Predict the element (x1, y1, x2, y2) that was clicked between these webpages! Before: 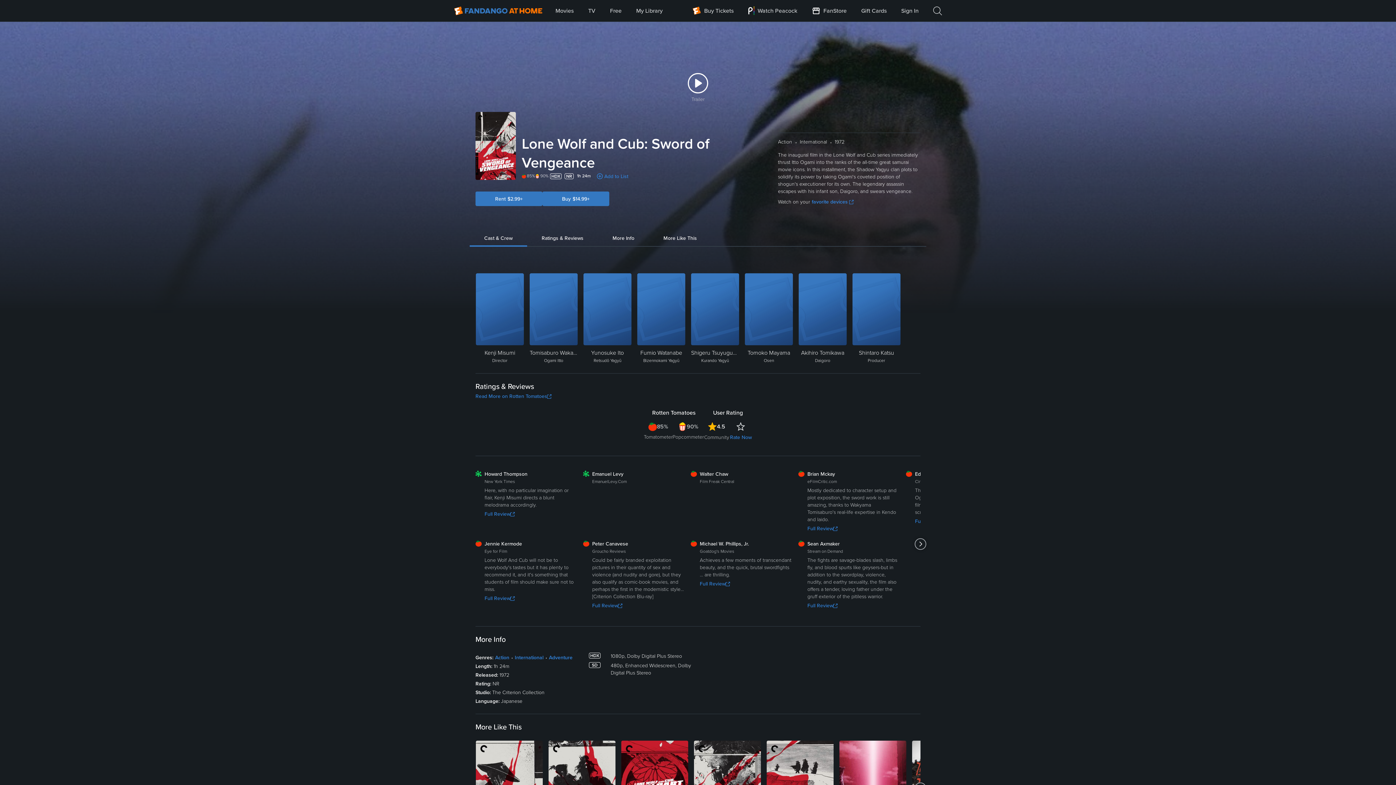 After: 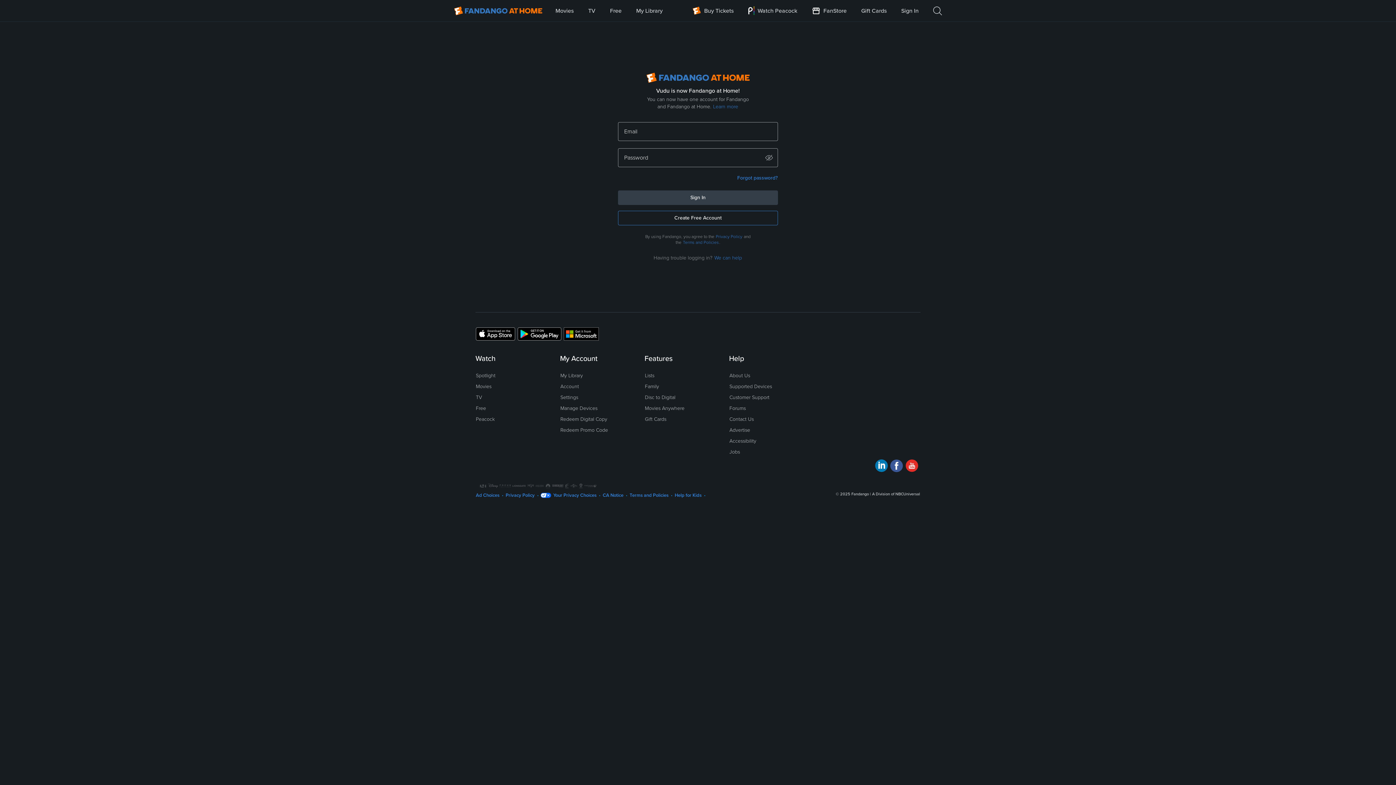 Action: label: Sign In bbox: (901, 0, 919, 21)